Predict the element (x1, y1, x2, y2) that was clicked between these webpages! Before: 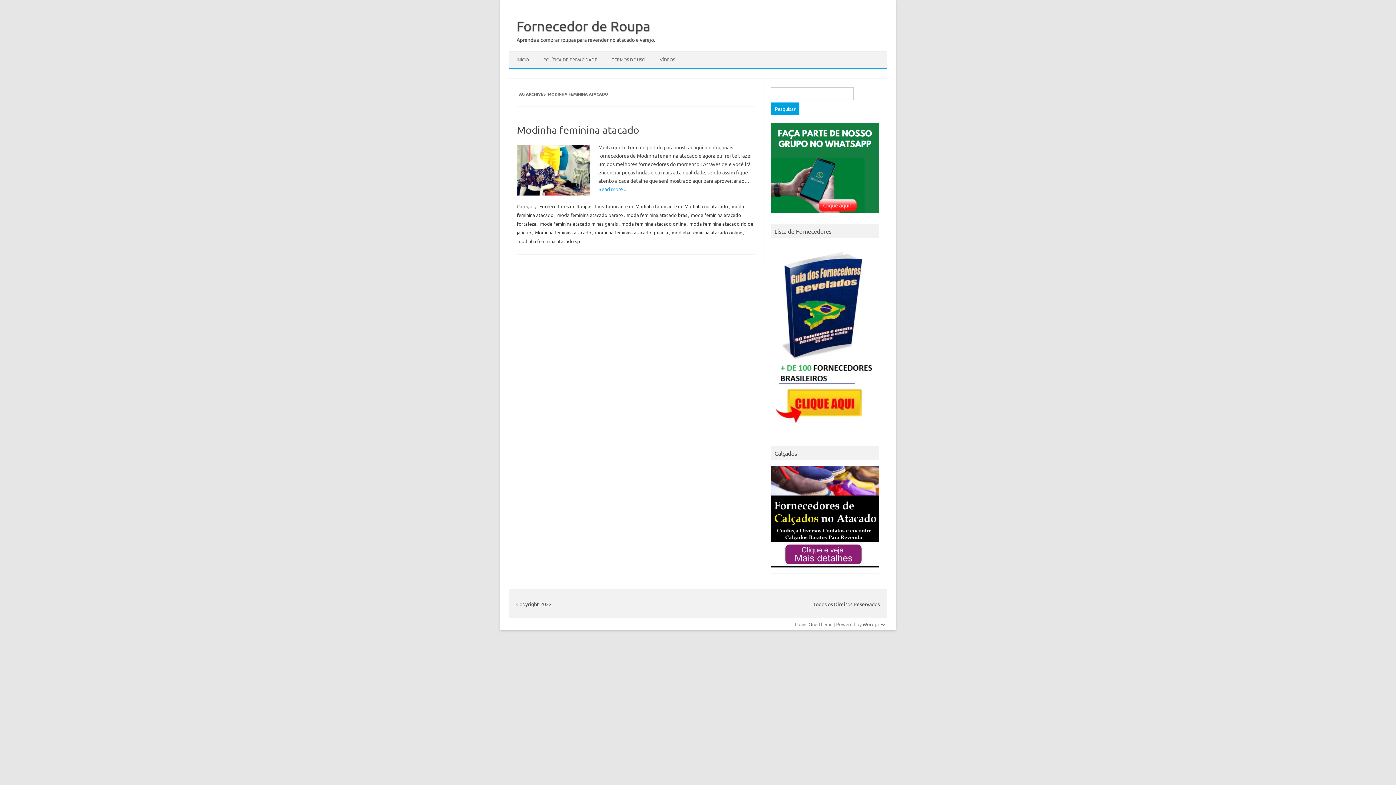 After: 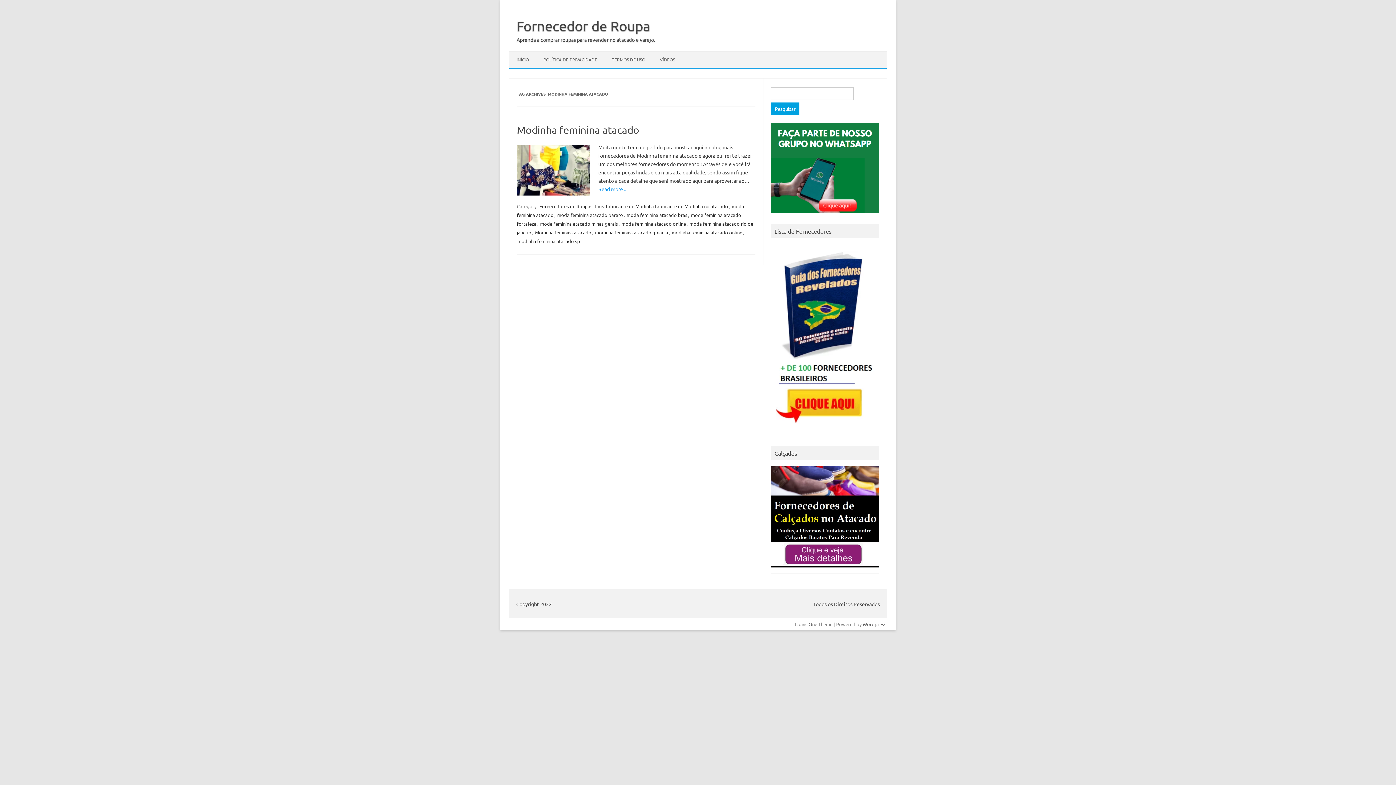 Action: bbox: (534, 228, 592, 236) label: Modinha feminina atacado